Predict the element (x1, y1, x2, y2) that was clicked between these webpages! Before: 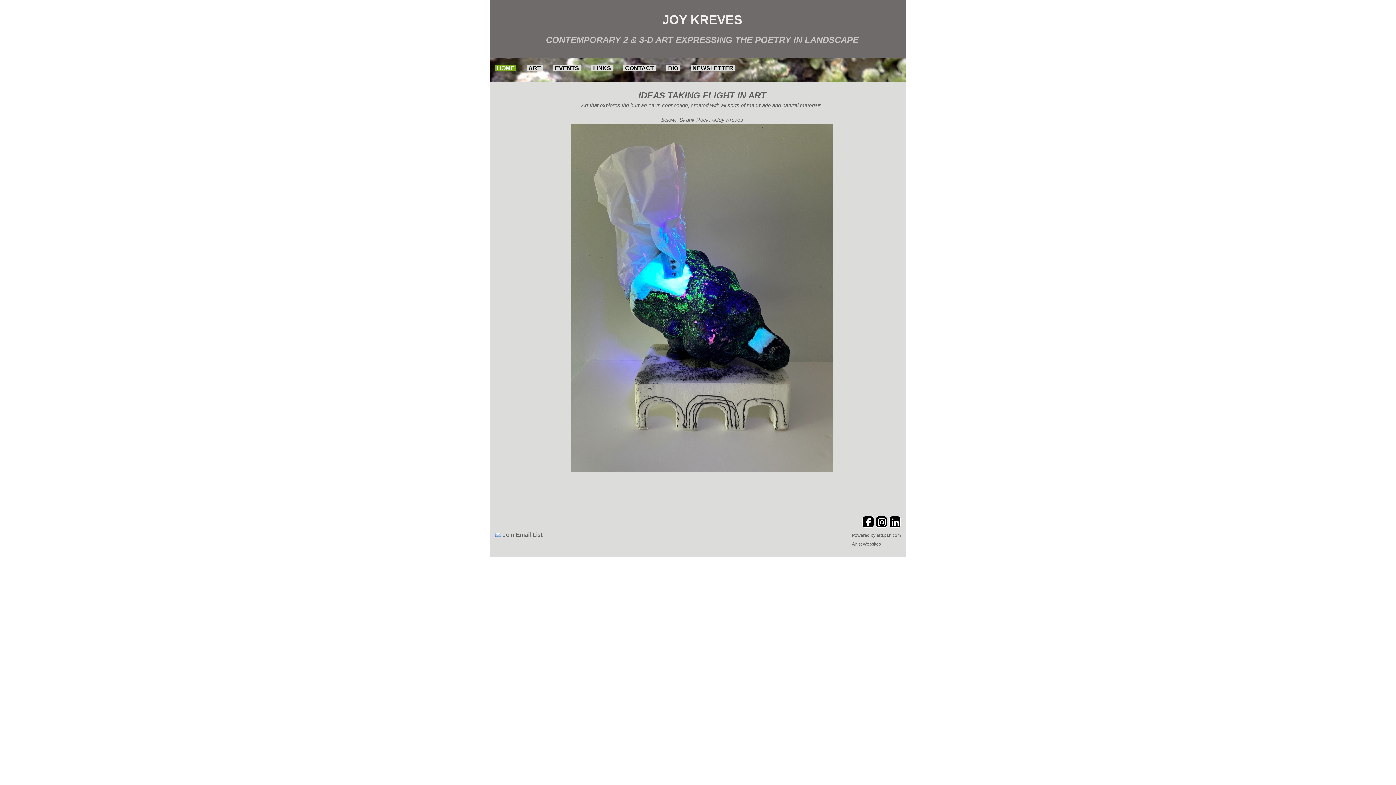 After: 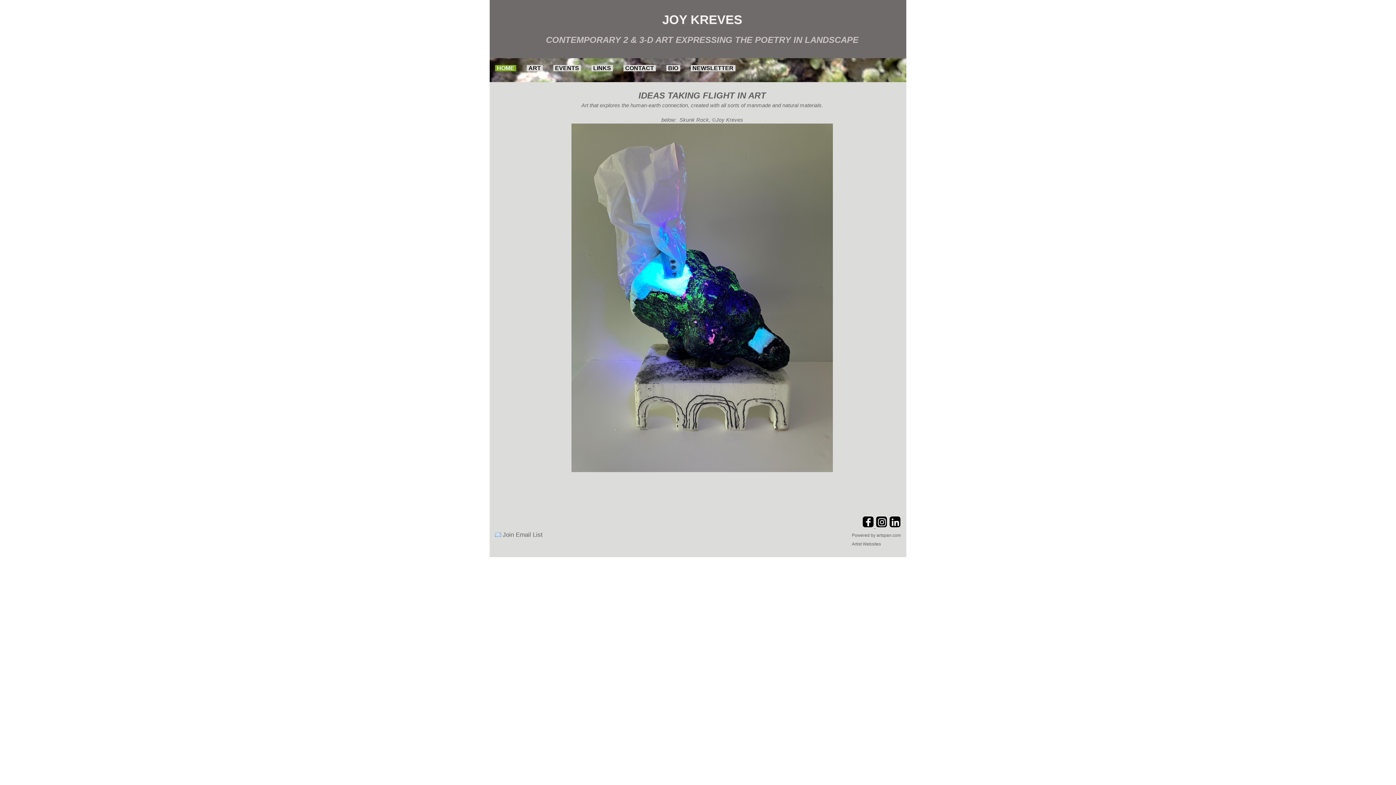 Action: label:   bbox: (862, 522, 876, 529)